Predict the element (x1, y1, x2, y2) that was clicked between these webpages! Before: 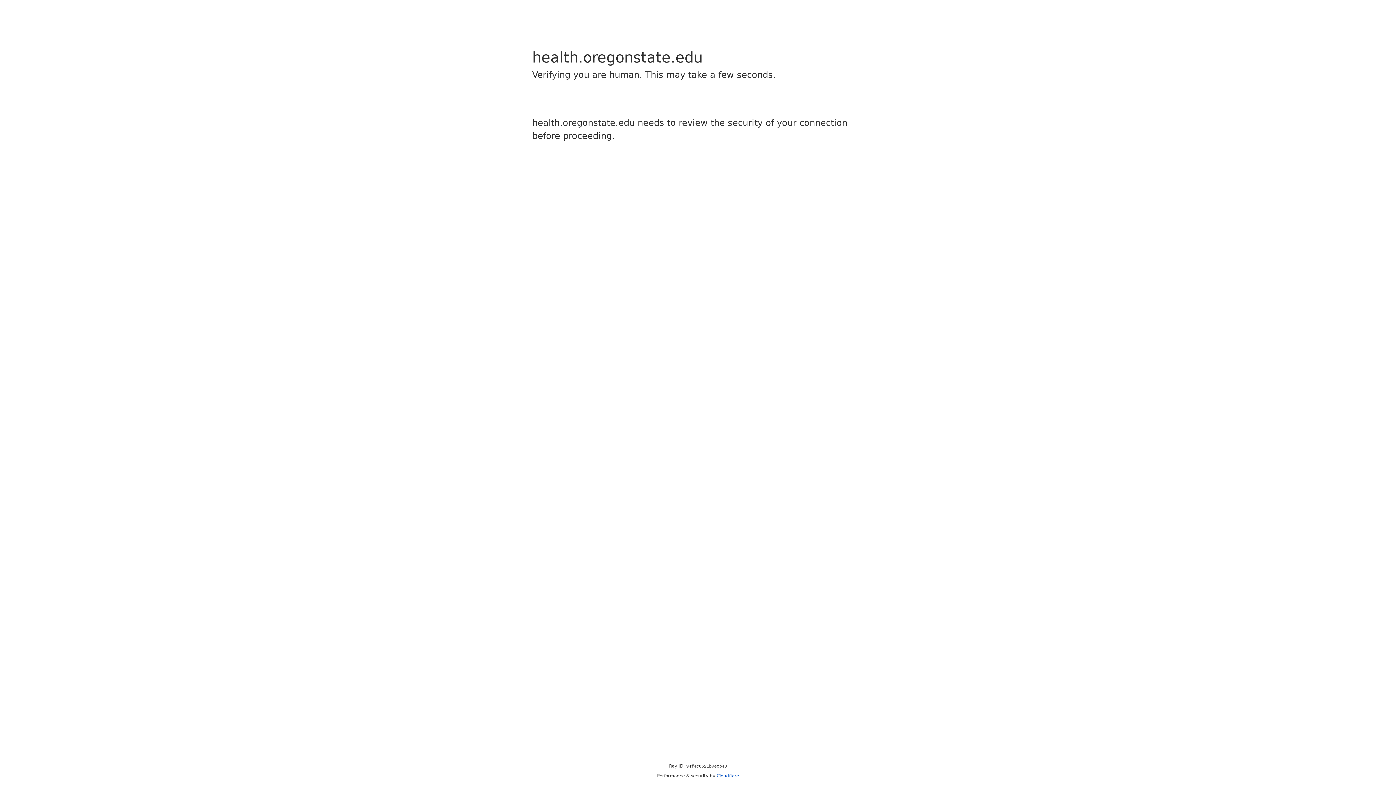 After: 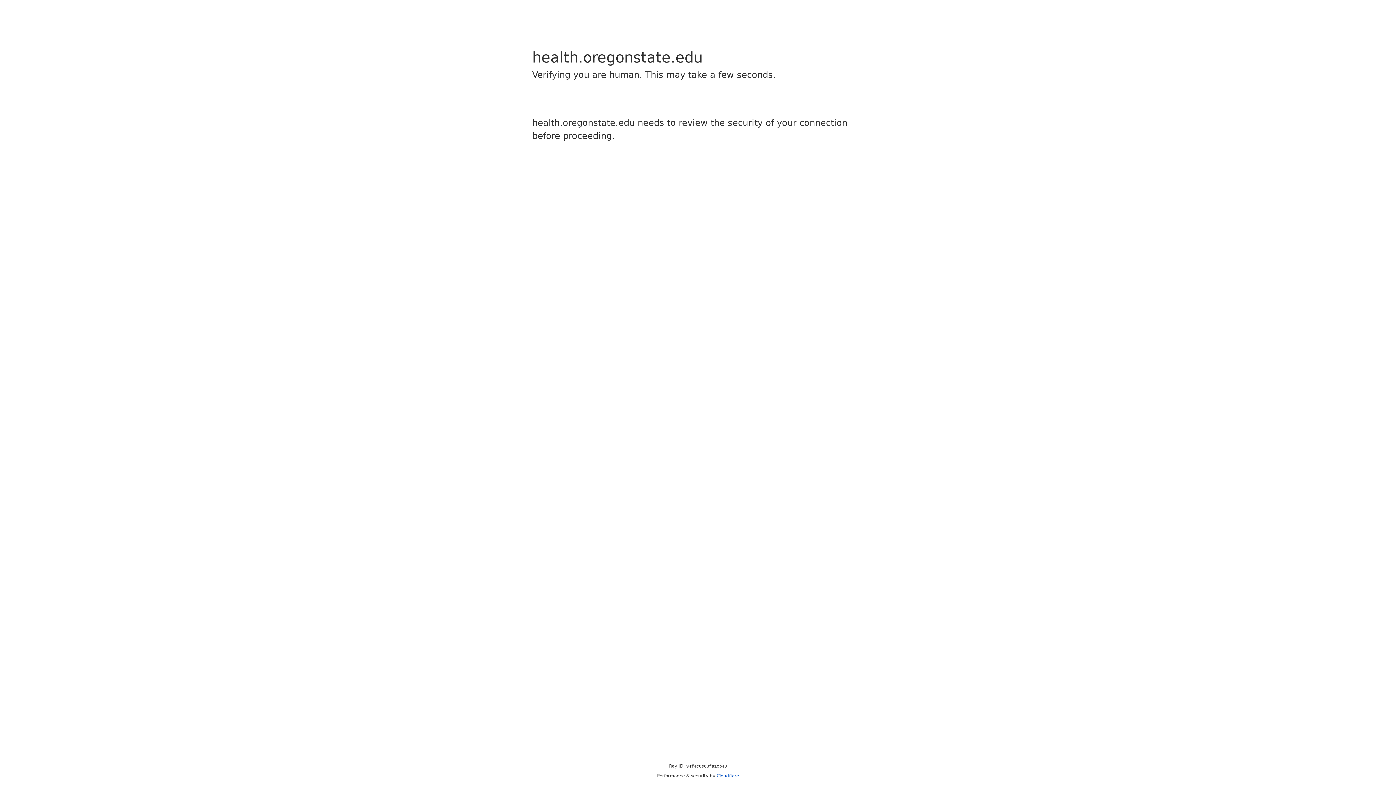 Action: label: Cloudflare bbox: (716, 773, 739, 778)